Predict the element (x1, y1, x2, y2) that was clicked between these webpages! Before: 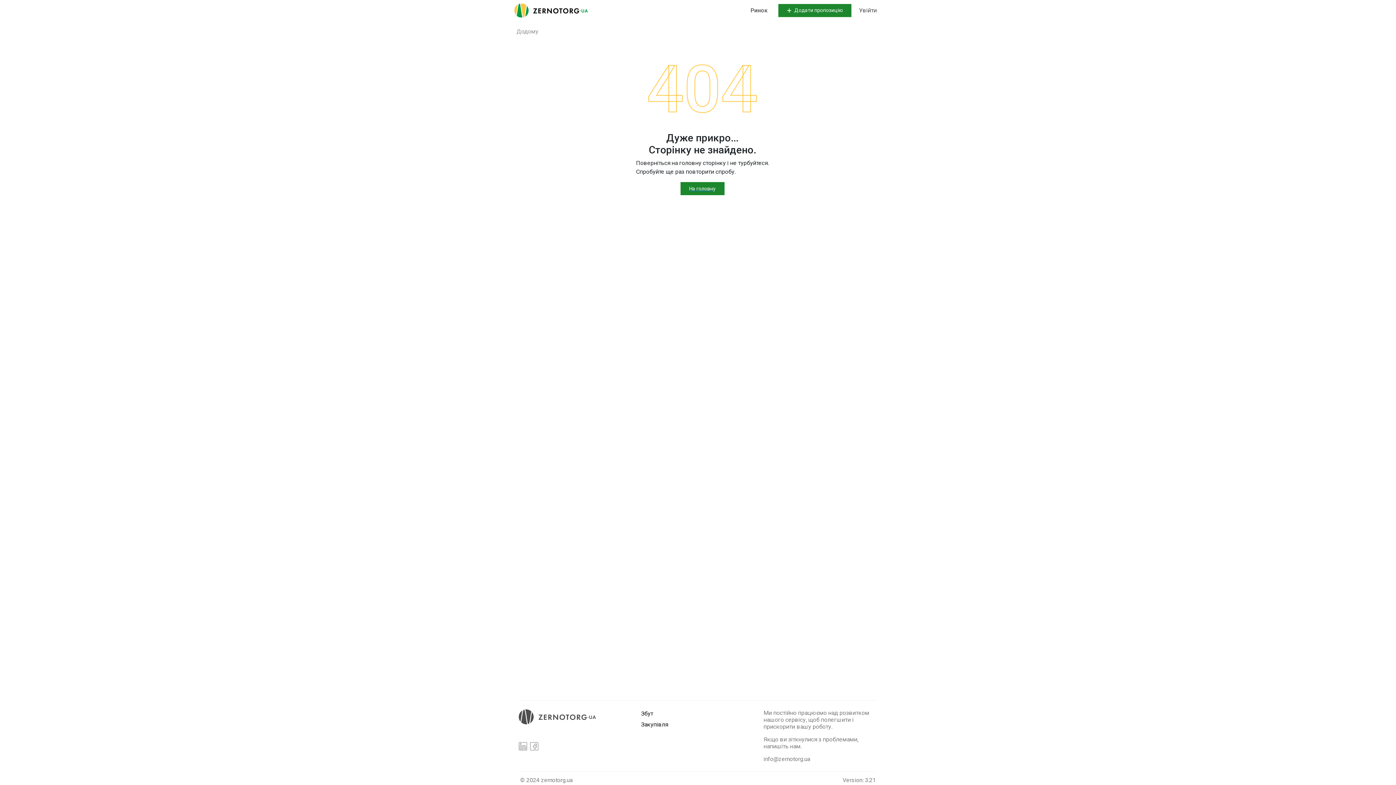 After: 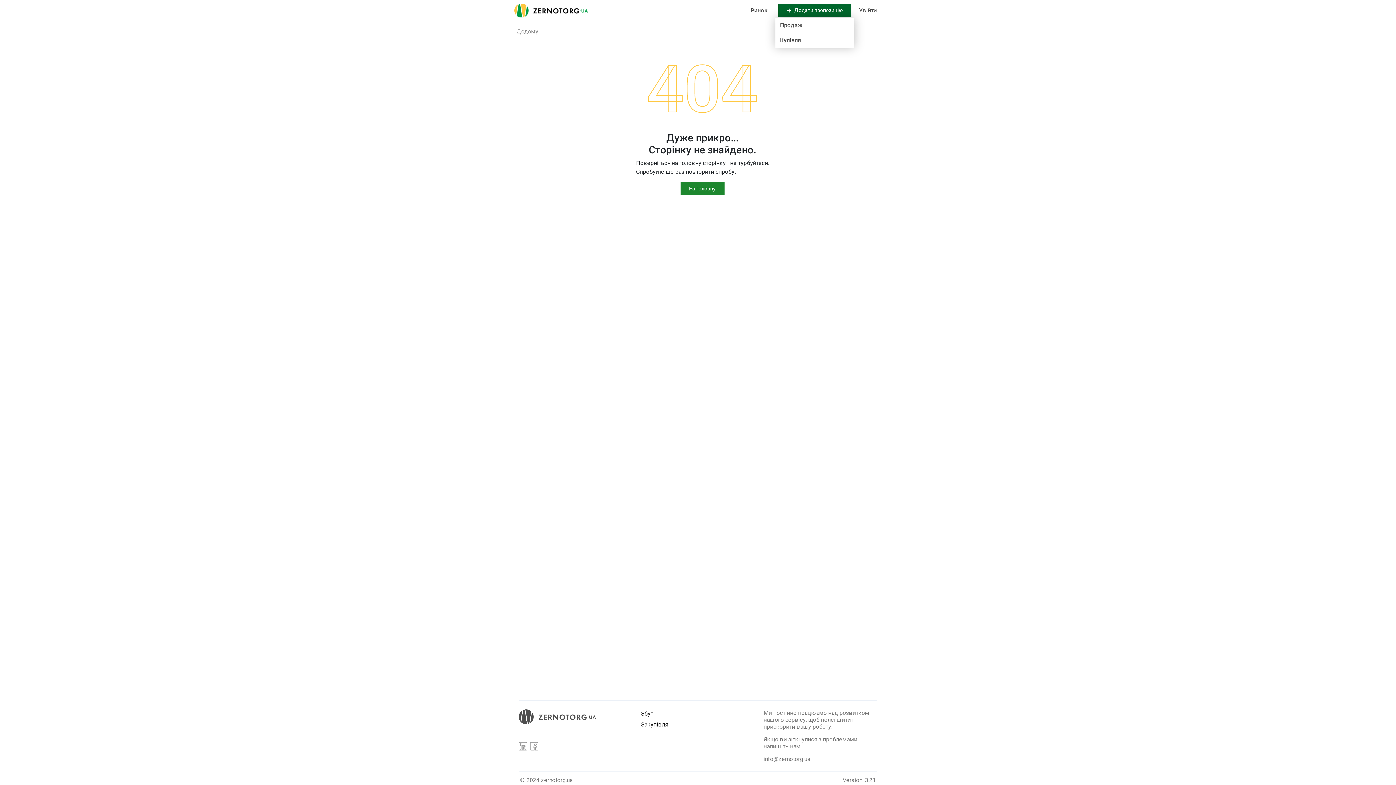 Action: label: Додати пропозицію bbox: (778, 3, 851, 16)